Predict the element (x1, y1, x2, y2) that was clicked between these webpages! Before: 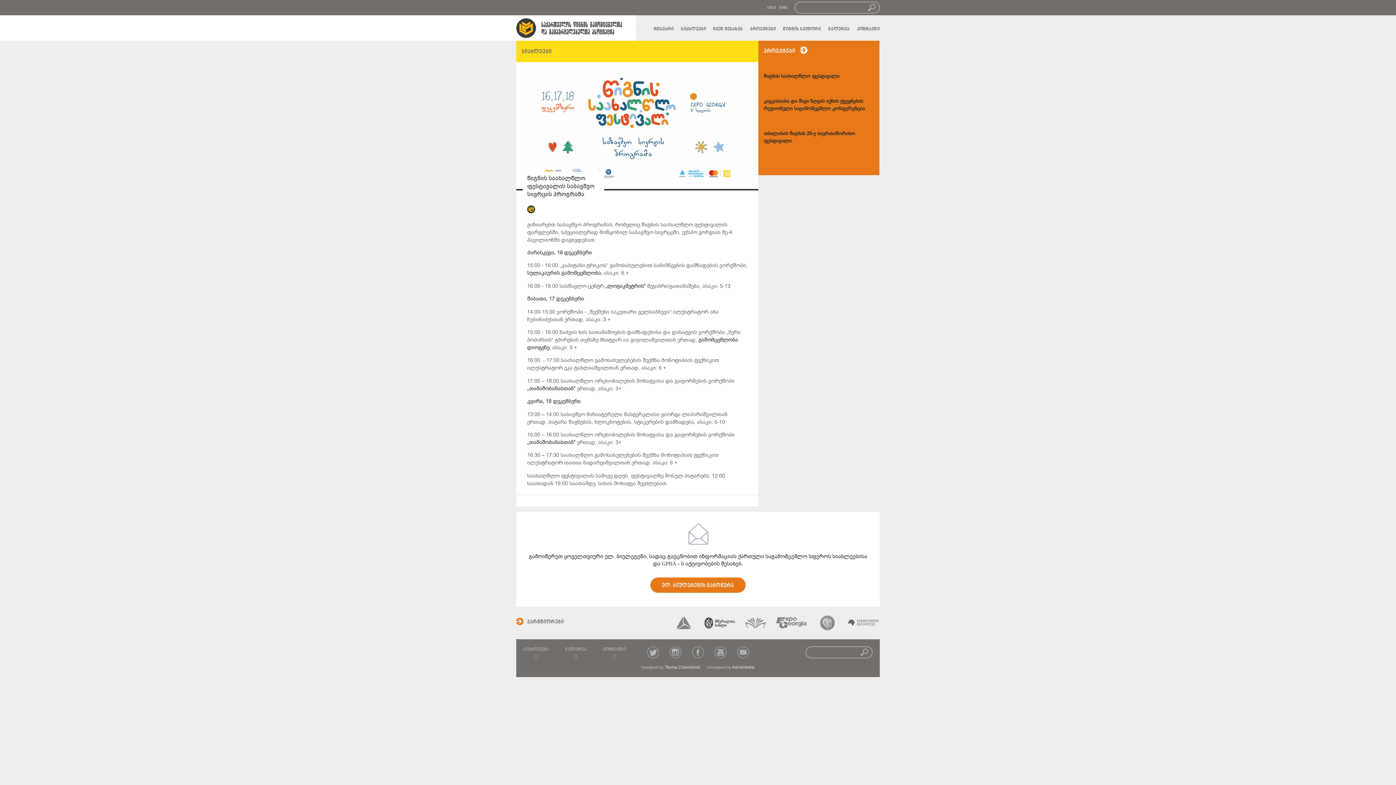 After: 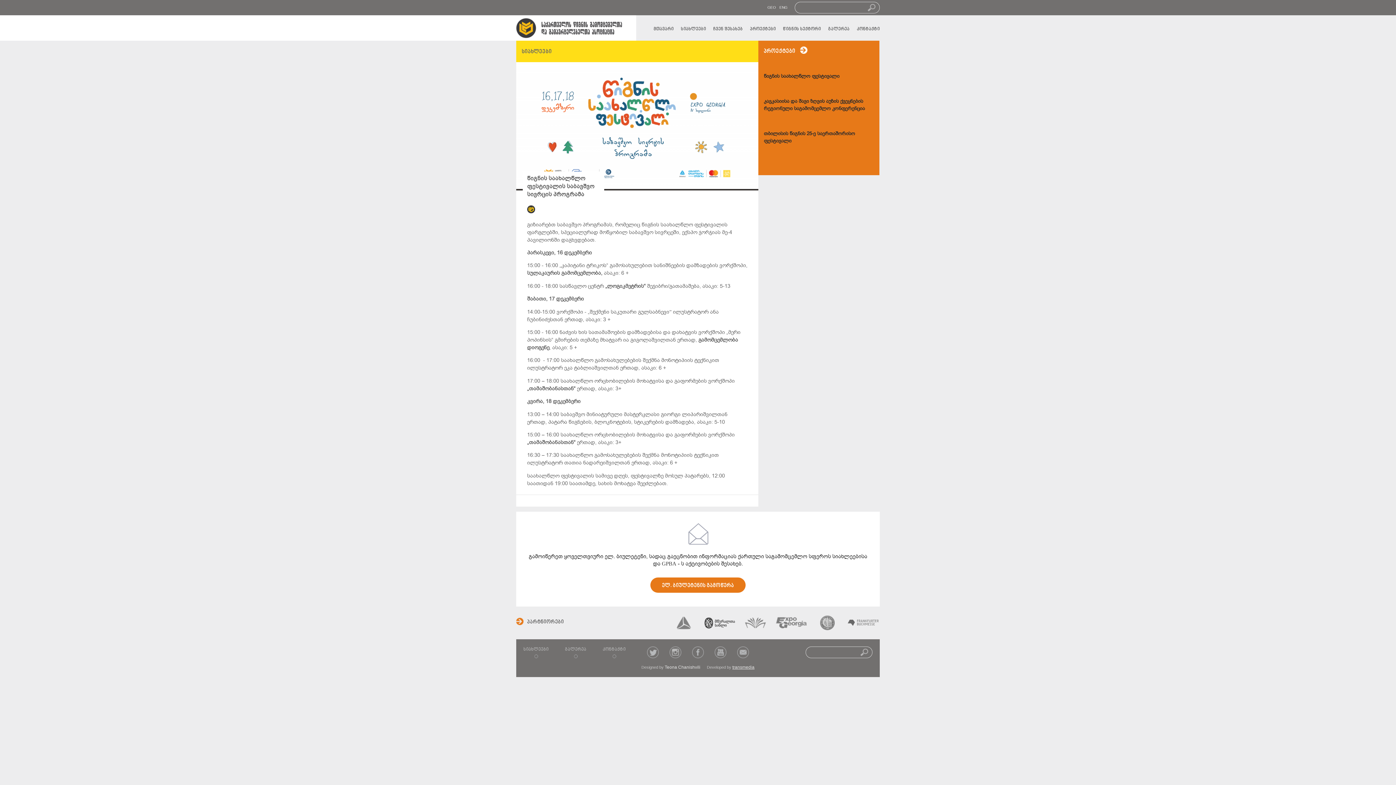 Action: bbox: (732, 664, 754, 670) label: transmedia